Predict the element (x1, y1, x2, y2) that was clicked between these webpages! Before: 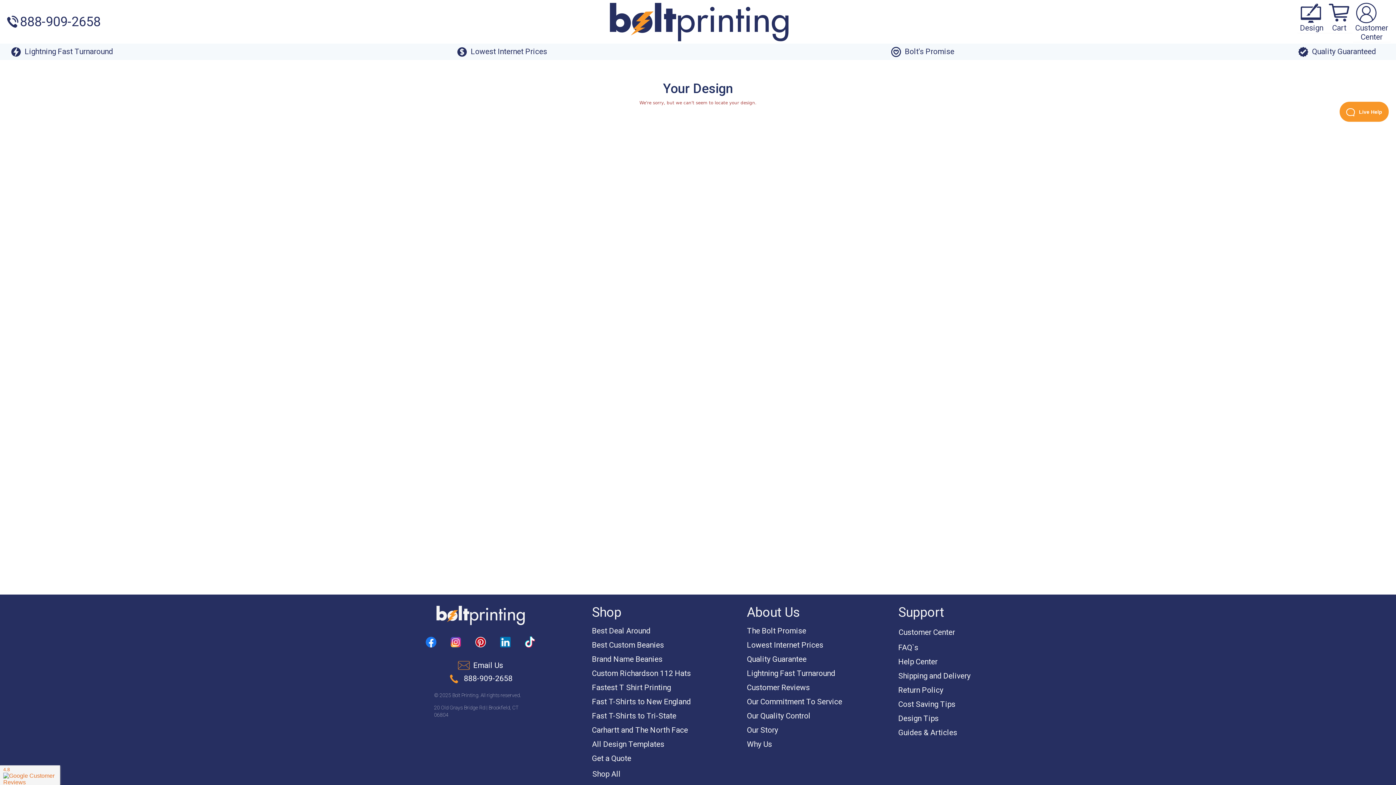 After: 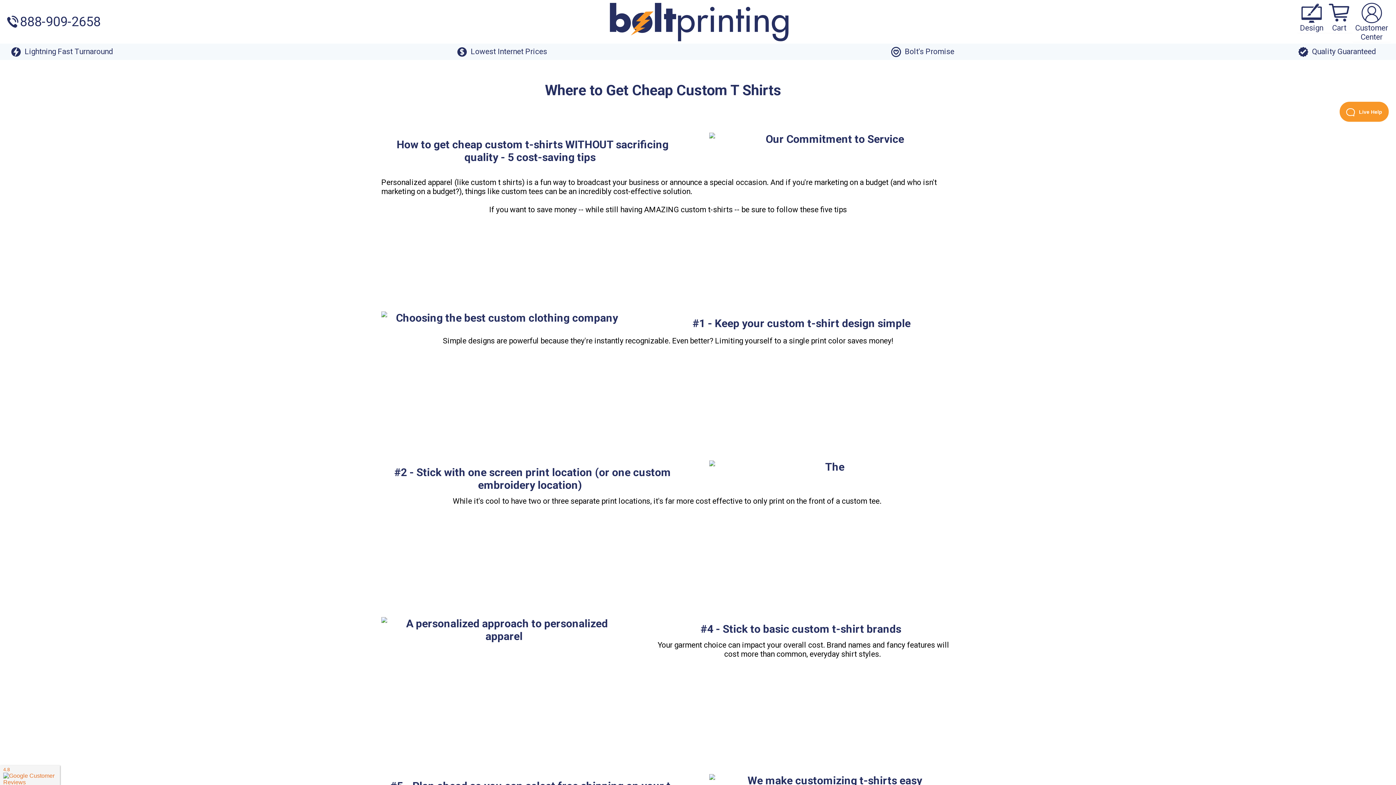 Action: label: Cost Saving Tips bbox: (898, 700, 970, 709)